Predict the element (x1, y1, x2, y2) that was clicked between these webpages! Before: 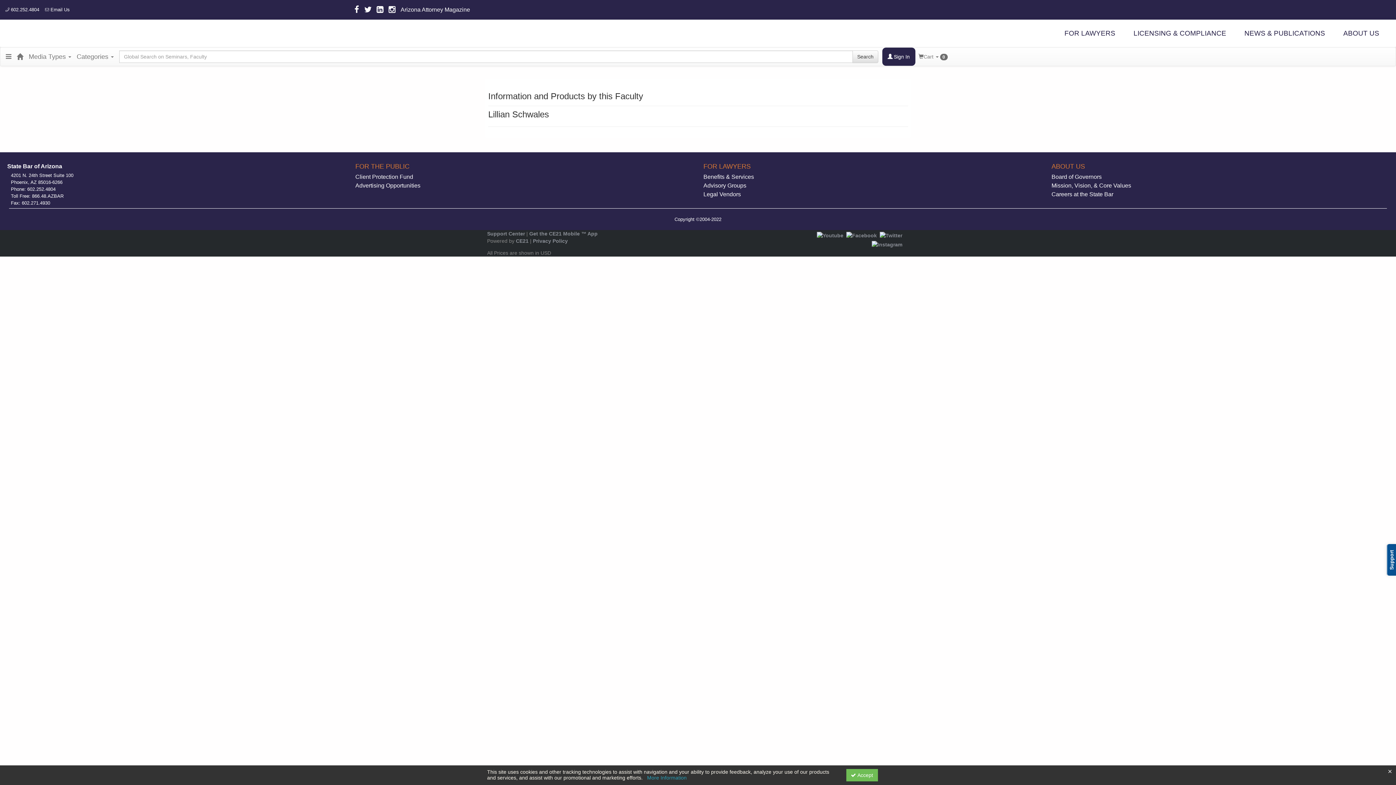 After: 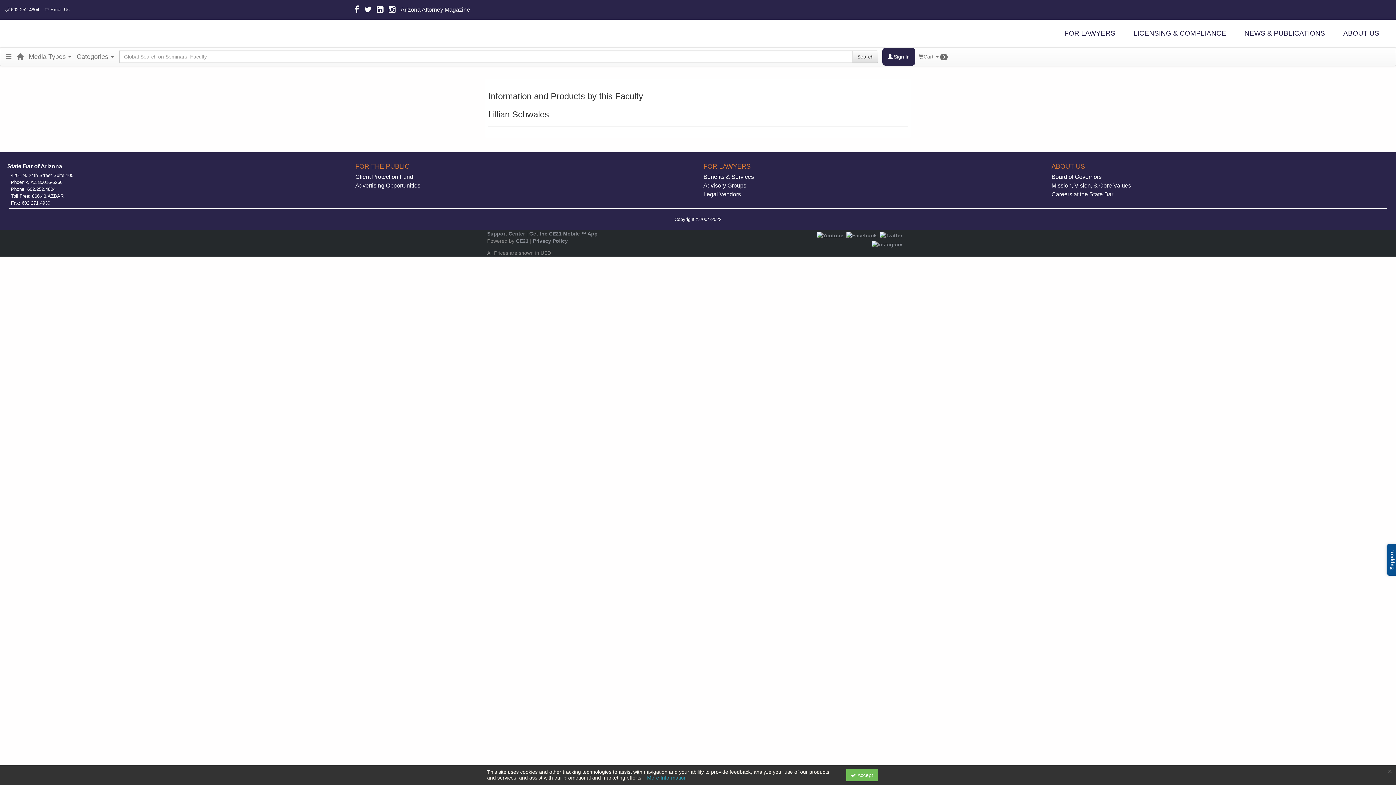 Action: label: Youtube bbox: (817, 232, 843, 237)